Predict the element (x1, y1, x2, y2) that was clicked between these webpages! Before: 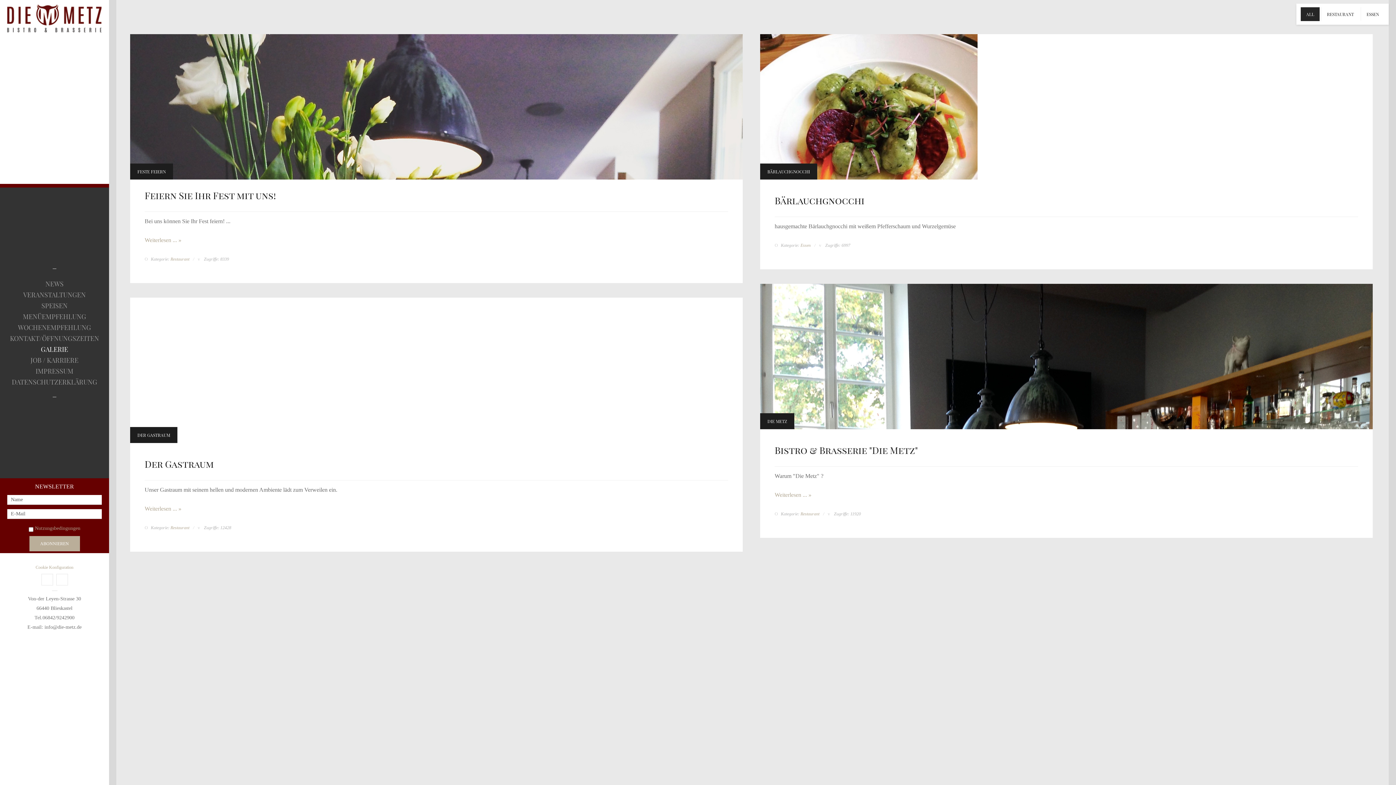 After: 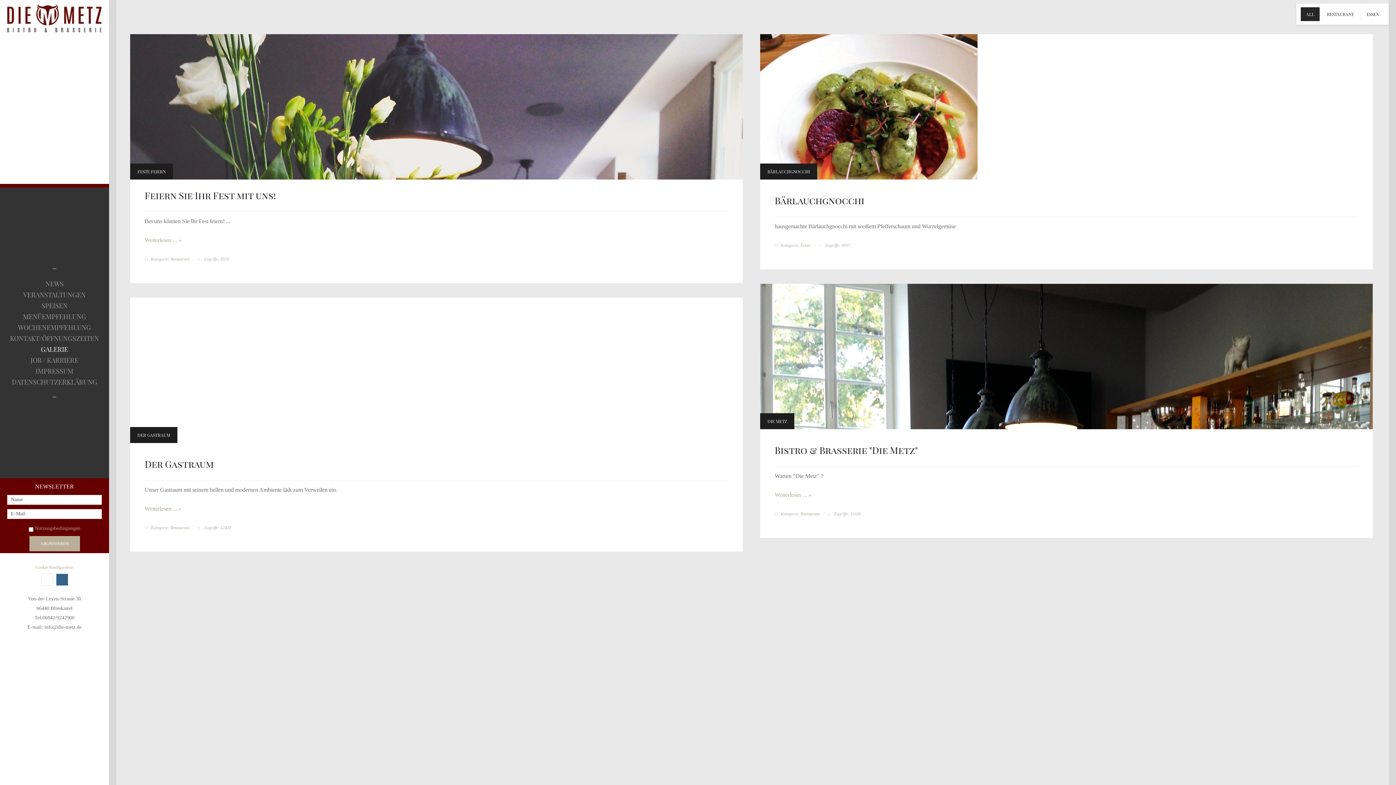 Action: bbox: (56, 574, 67, 585)